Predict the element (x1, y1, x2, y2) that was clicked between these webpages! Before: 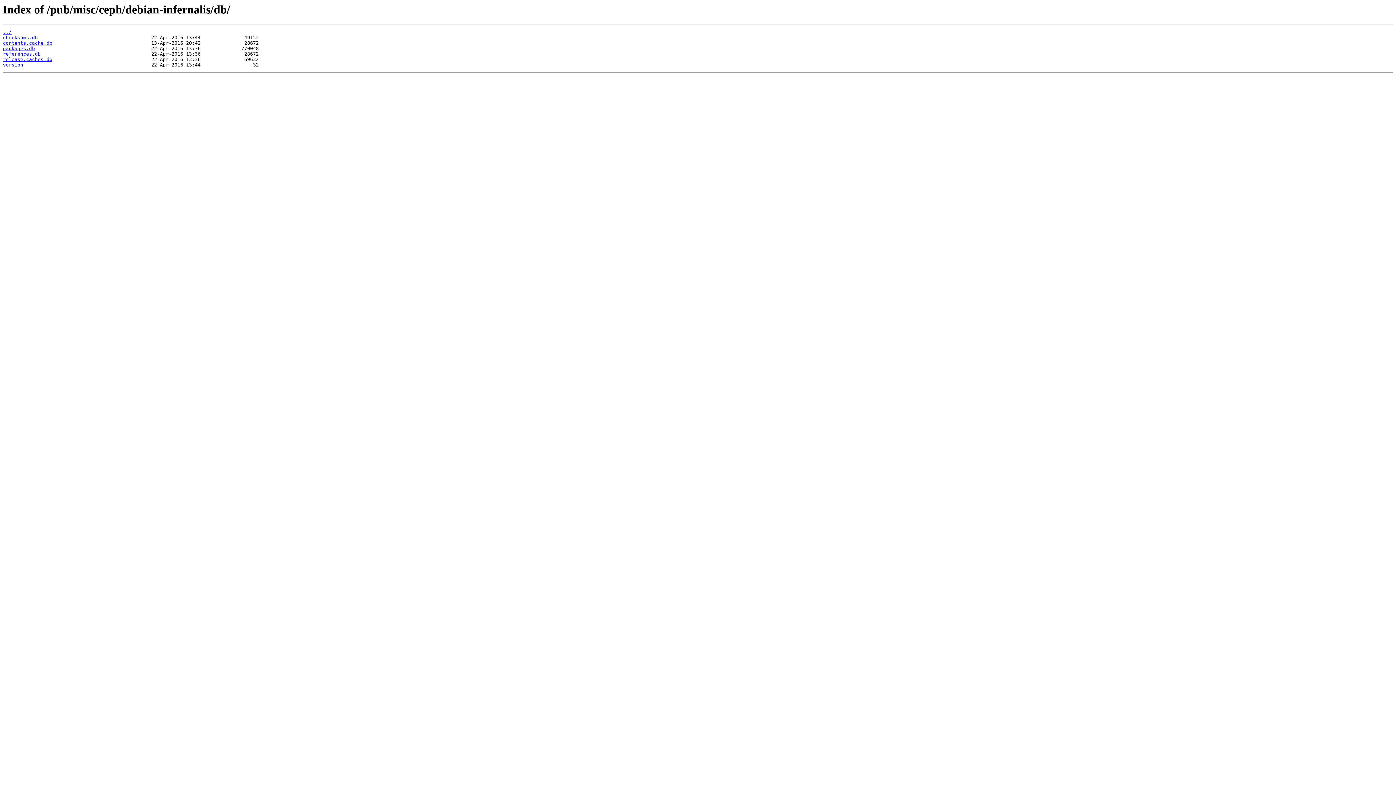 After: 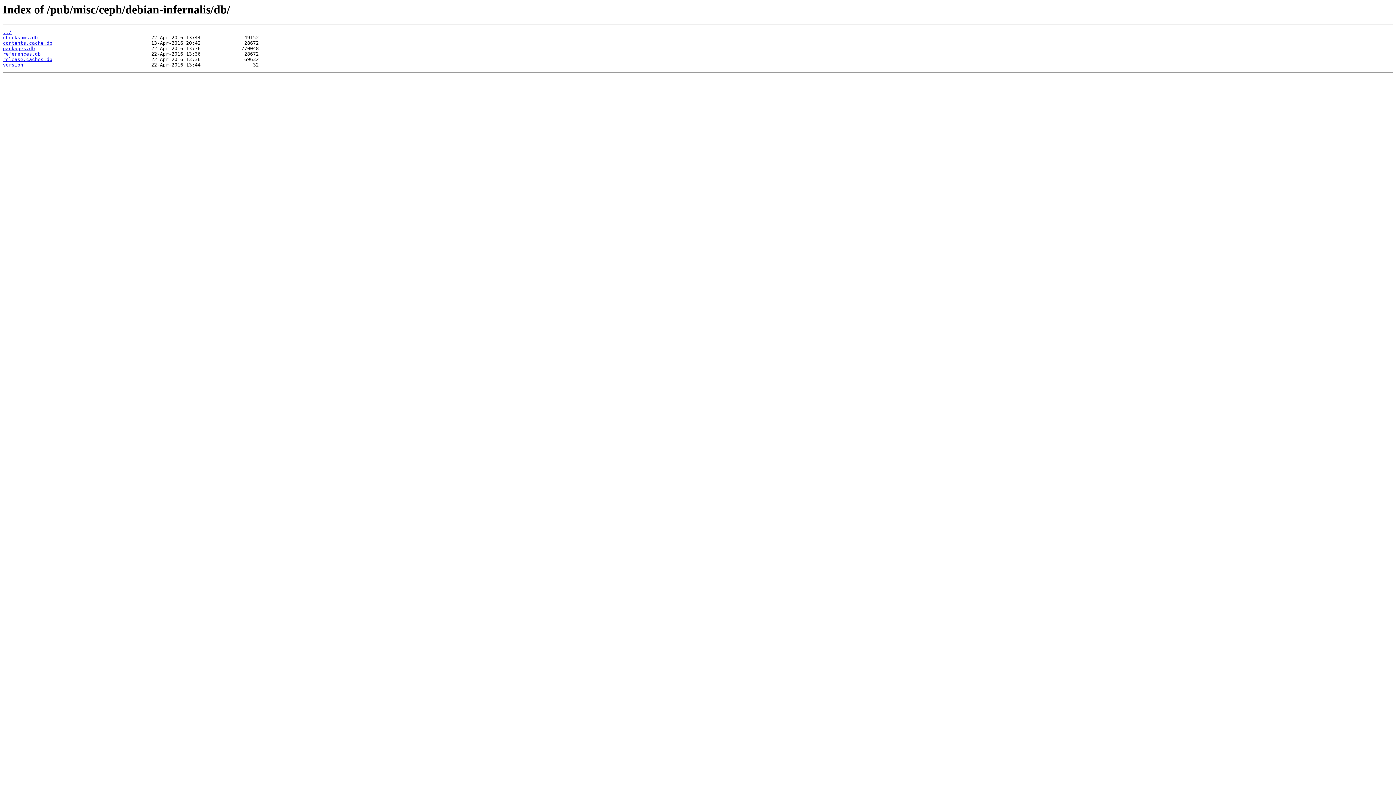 Action: bbox: (2, 62, 23, 67) label: version